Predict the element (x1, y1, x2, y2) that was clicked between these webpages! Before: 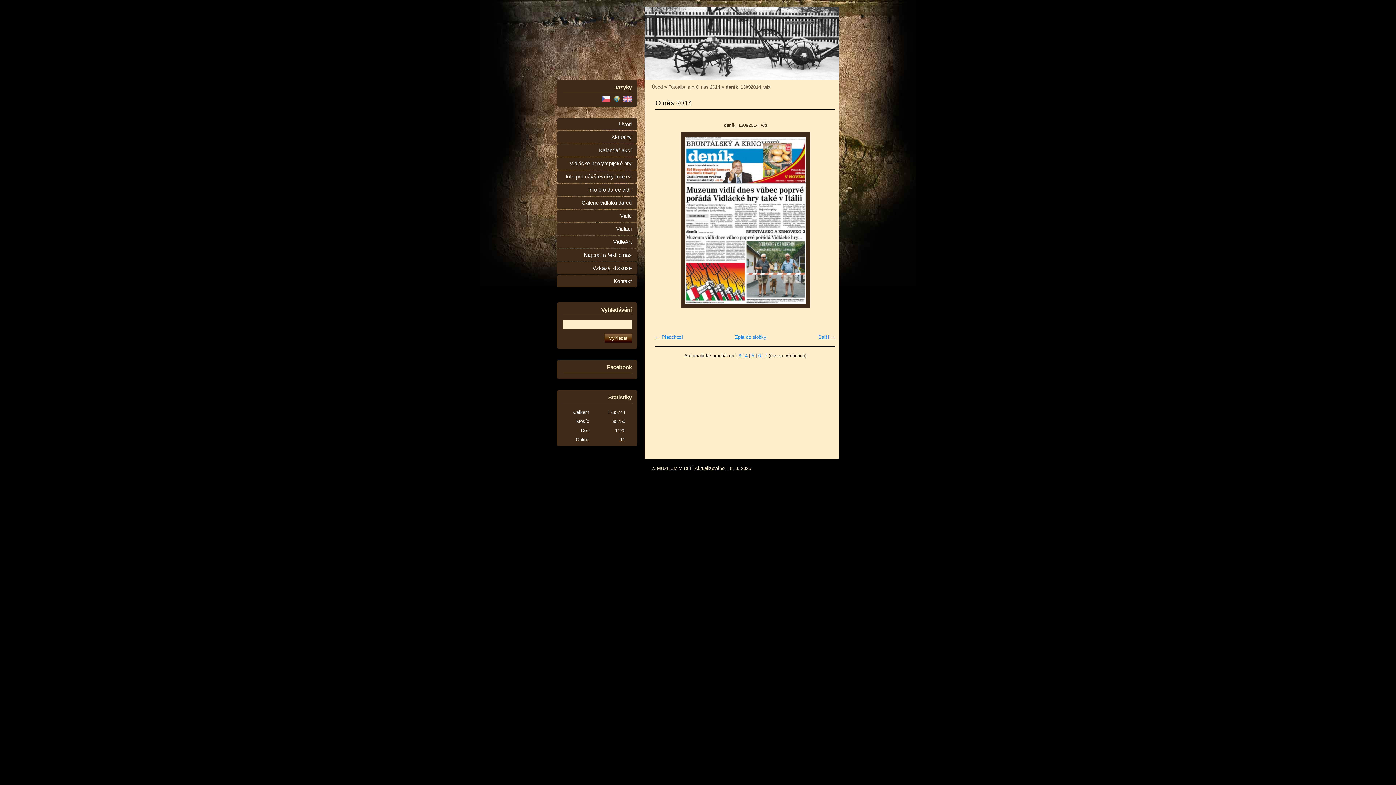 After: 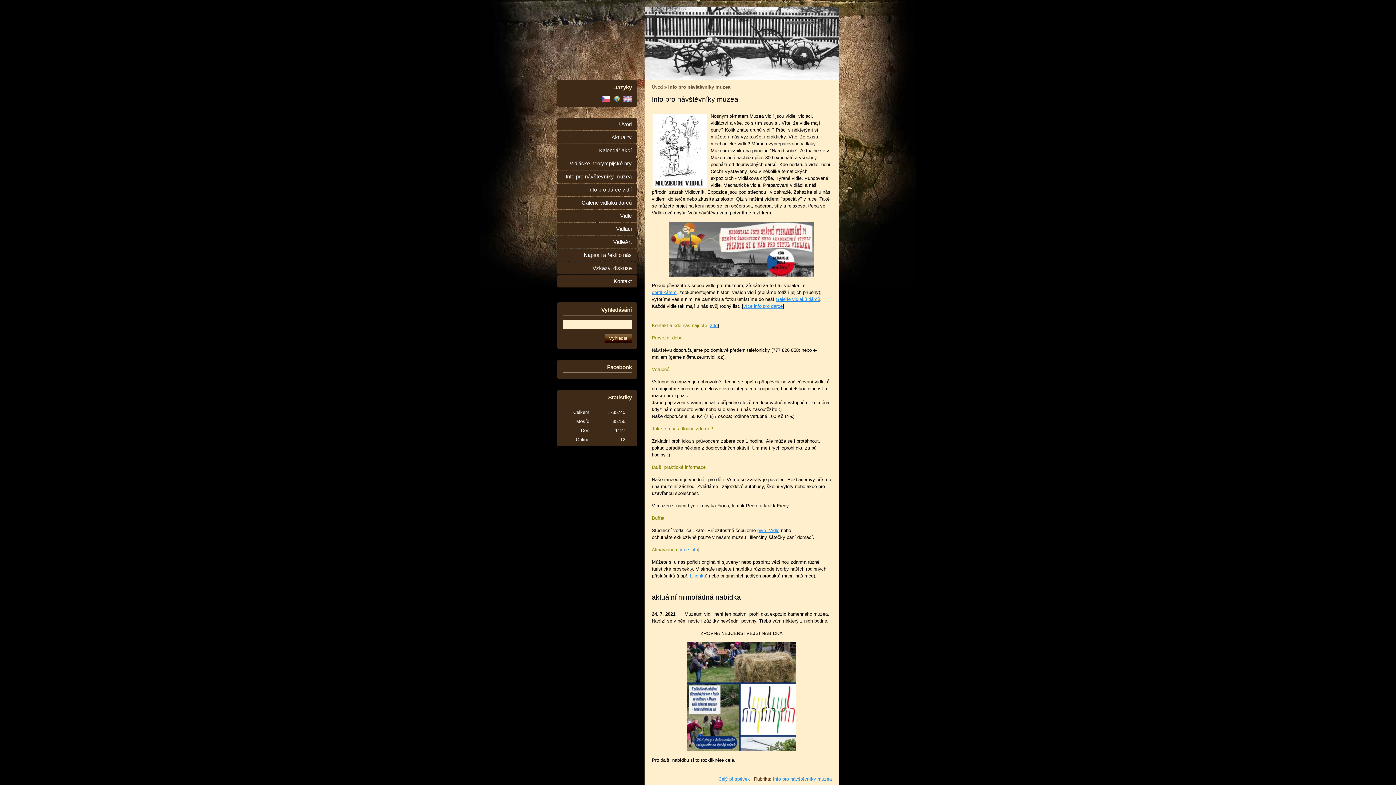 Action: label: Info pro návštěvníky muzea bbox: (557, 170, 637, 182)